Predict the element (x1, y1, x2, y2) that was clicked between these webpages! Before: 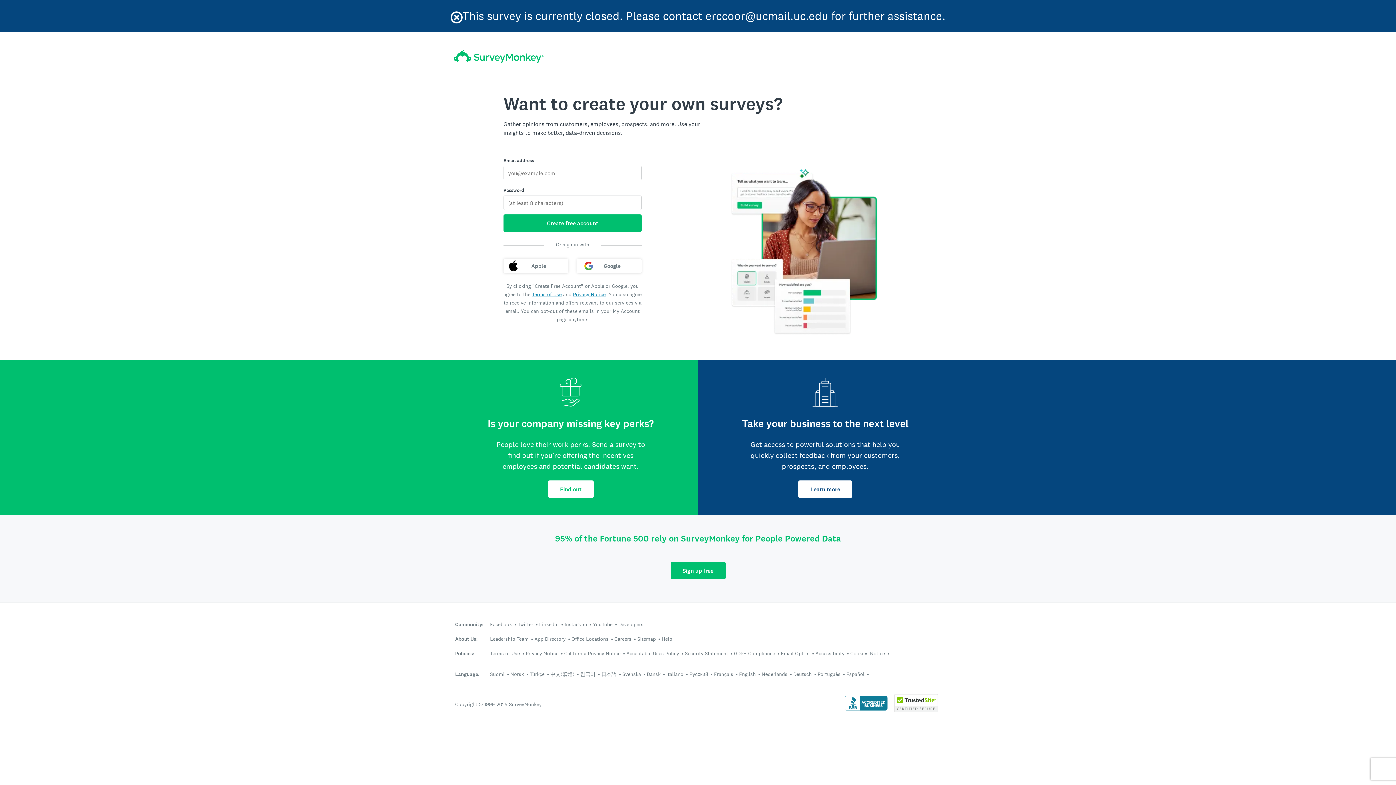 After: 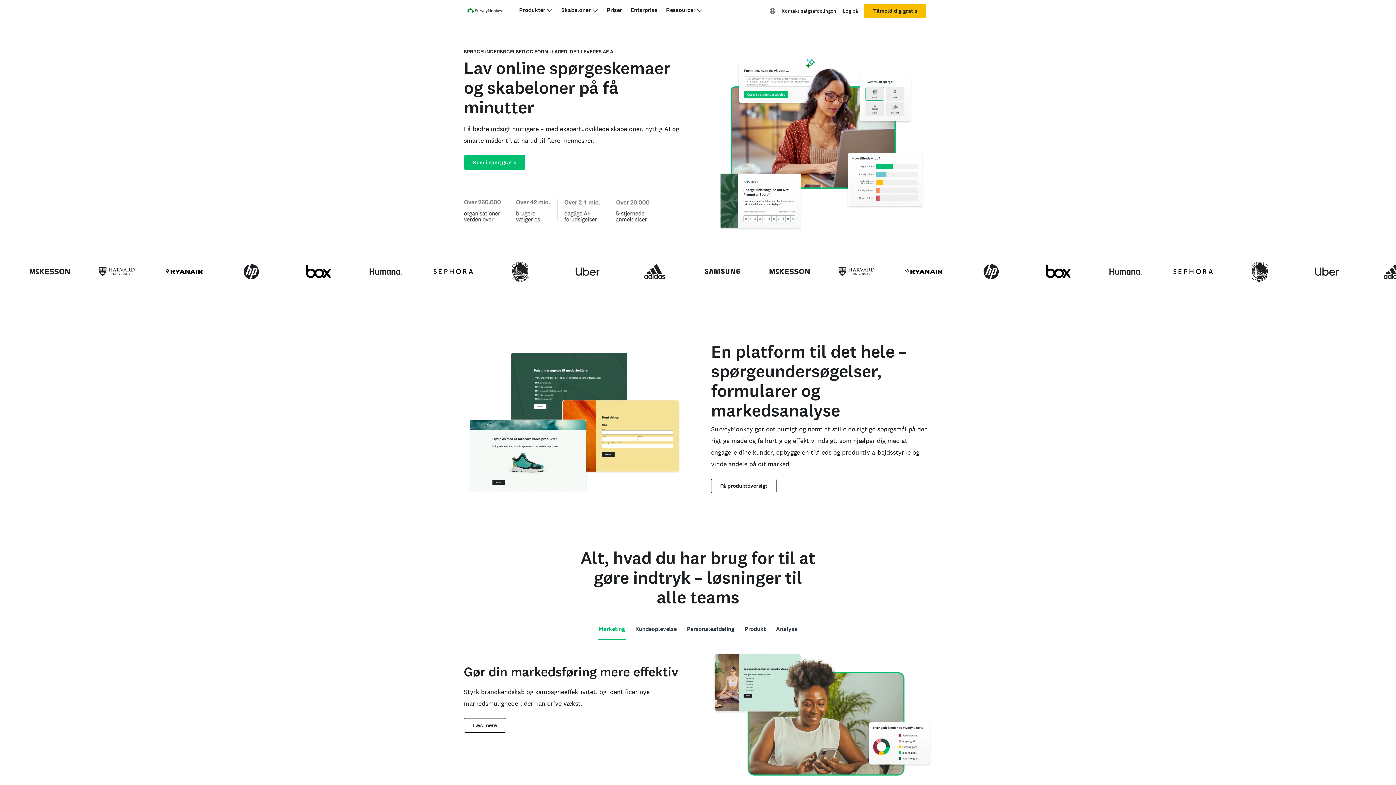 Action: bbox: (646, 671, 660, 677) label: Dansk